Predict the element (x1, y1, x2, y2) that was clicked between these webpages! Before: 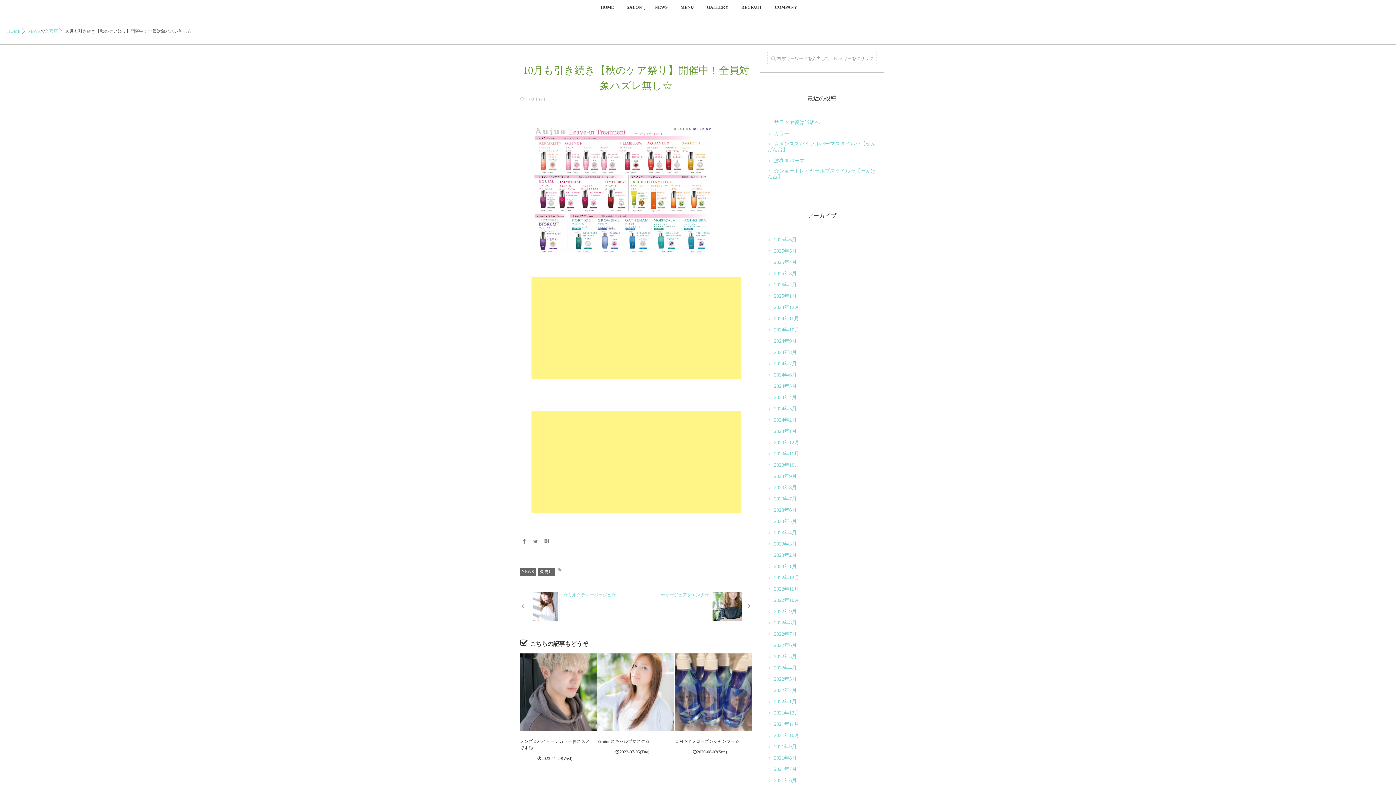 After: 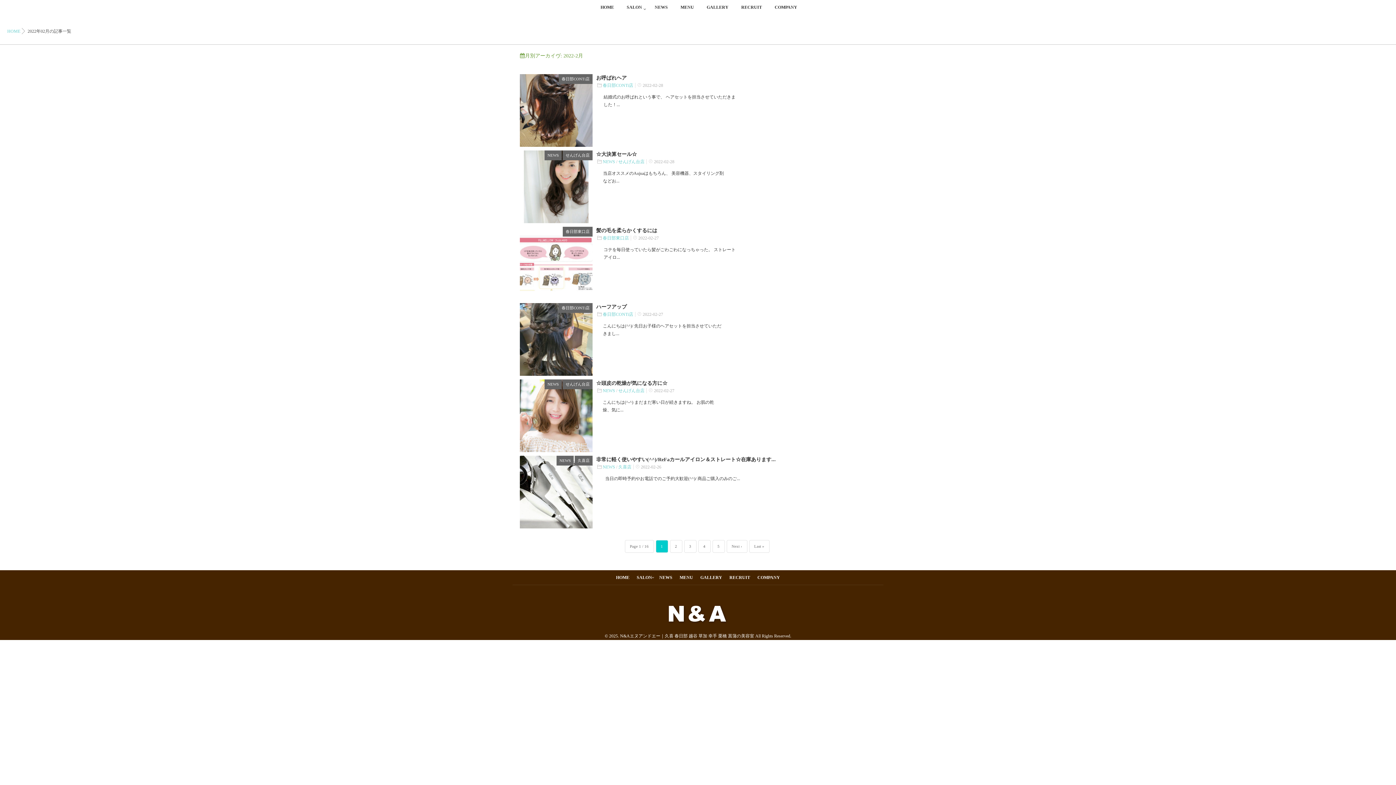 Action: bbox: (767, 688, 797, 693) label: 2022年2月